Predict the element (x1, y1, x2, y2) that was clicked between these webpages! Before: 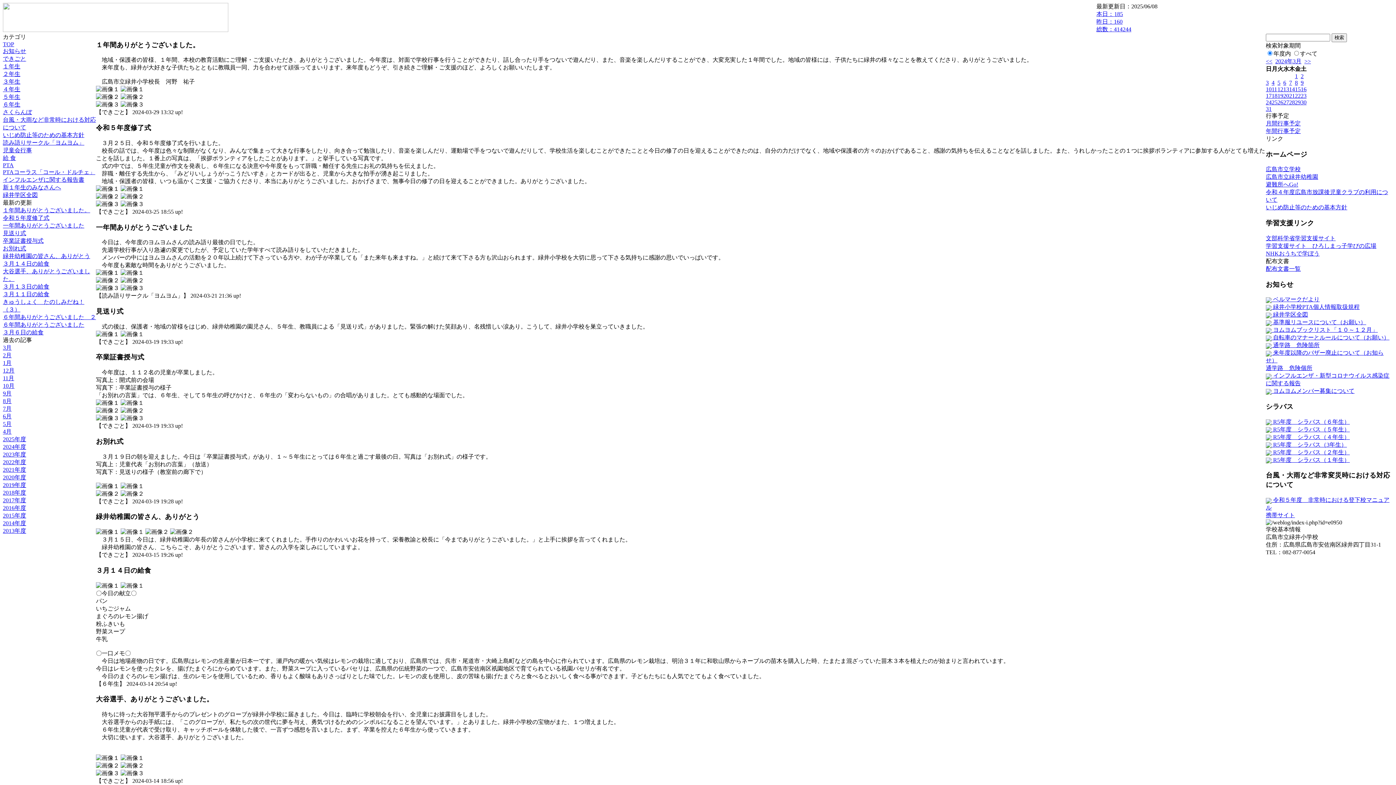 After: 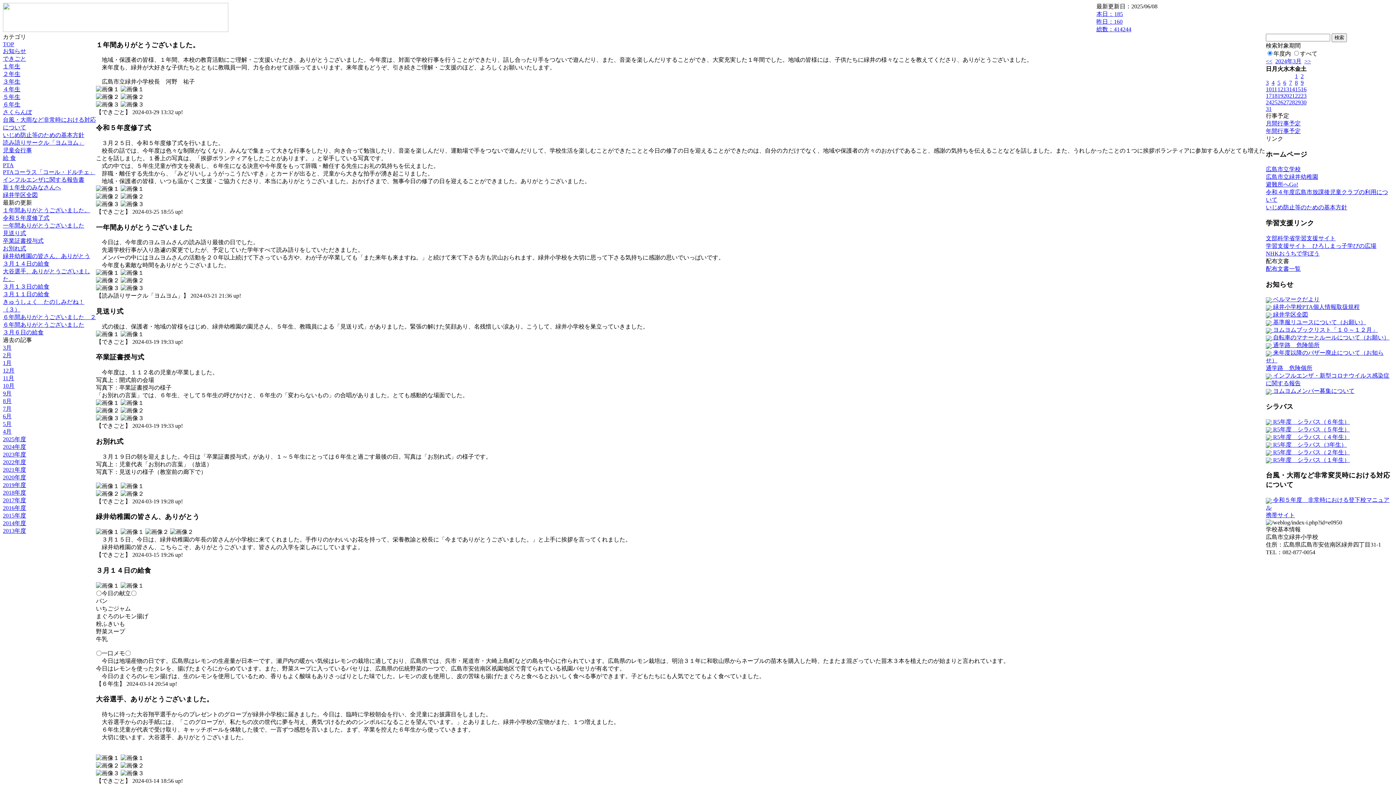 Action: label: 避難所へGo! bbox: (1266, 181, 1298, 187)